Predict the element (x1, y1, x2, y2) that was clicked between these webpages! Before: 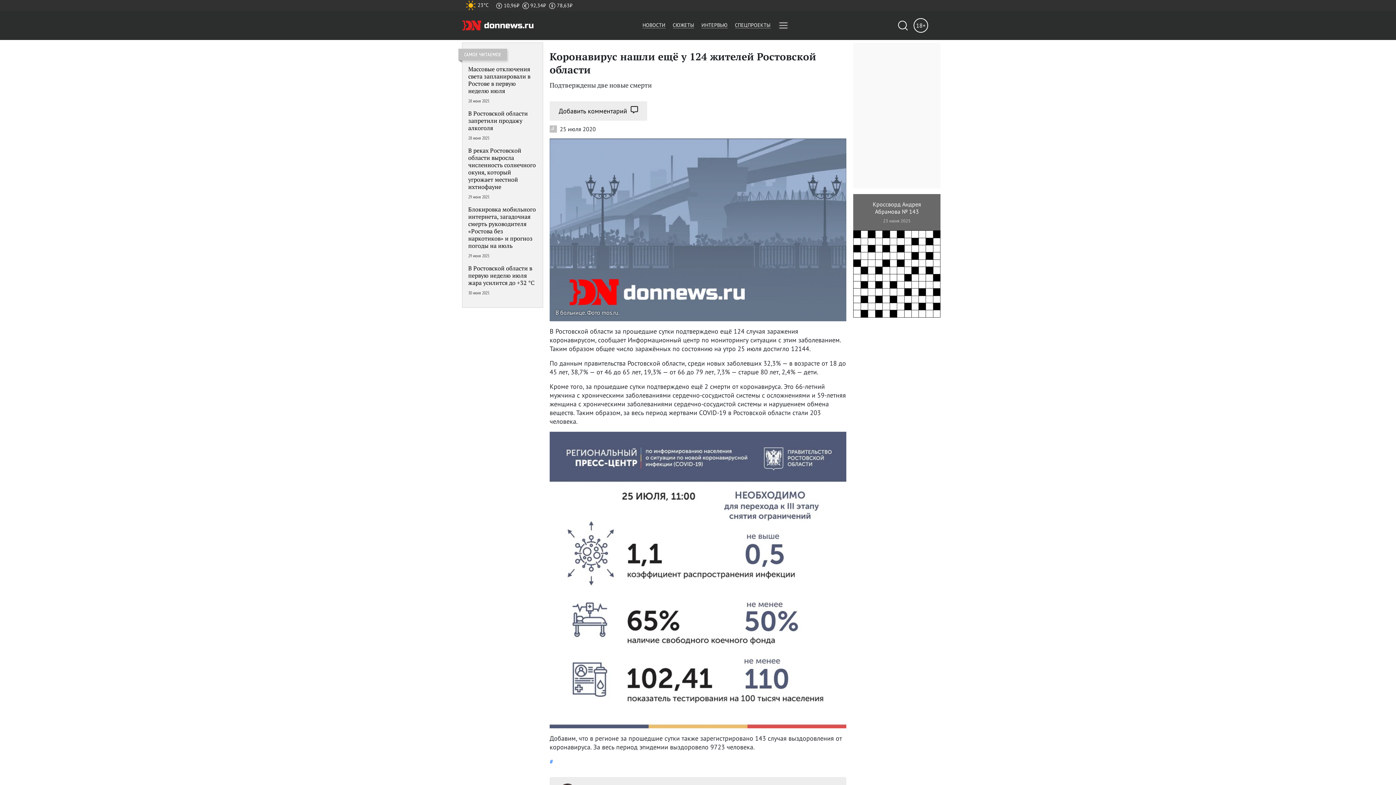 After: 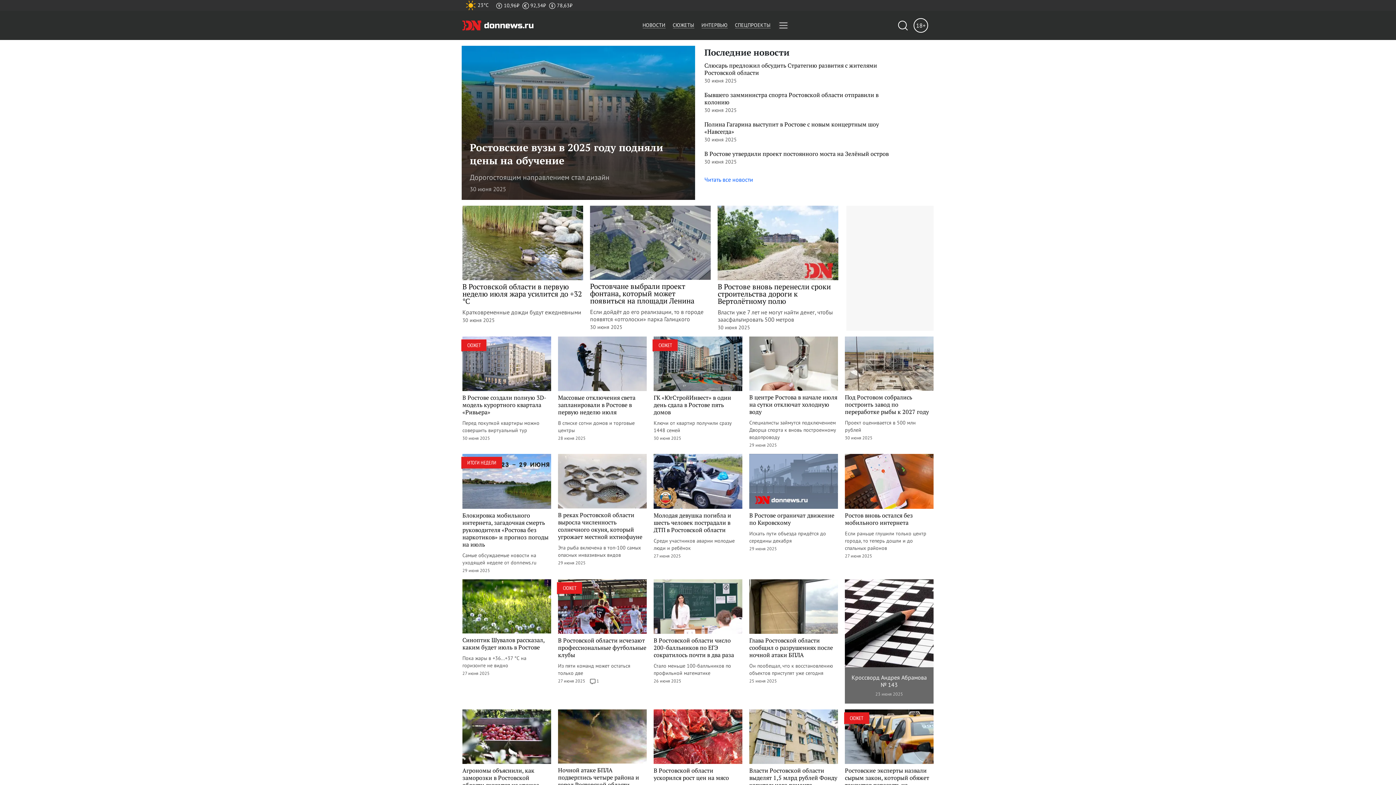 Action: bbox: (462, 21, 533, 28)